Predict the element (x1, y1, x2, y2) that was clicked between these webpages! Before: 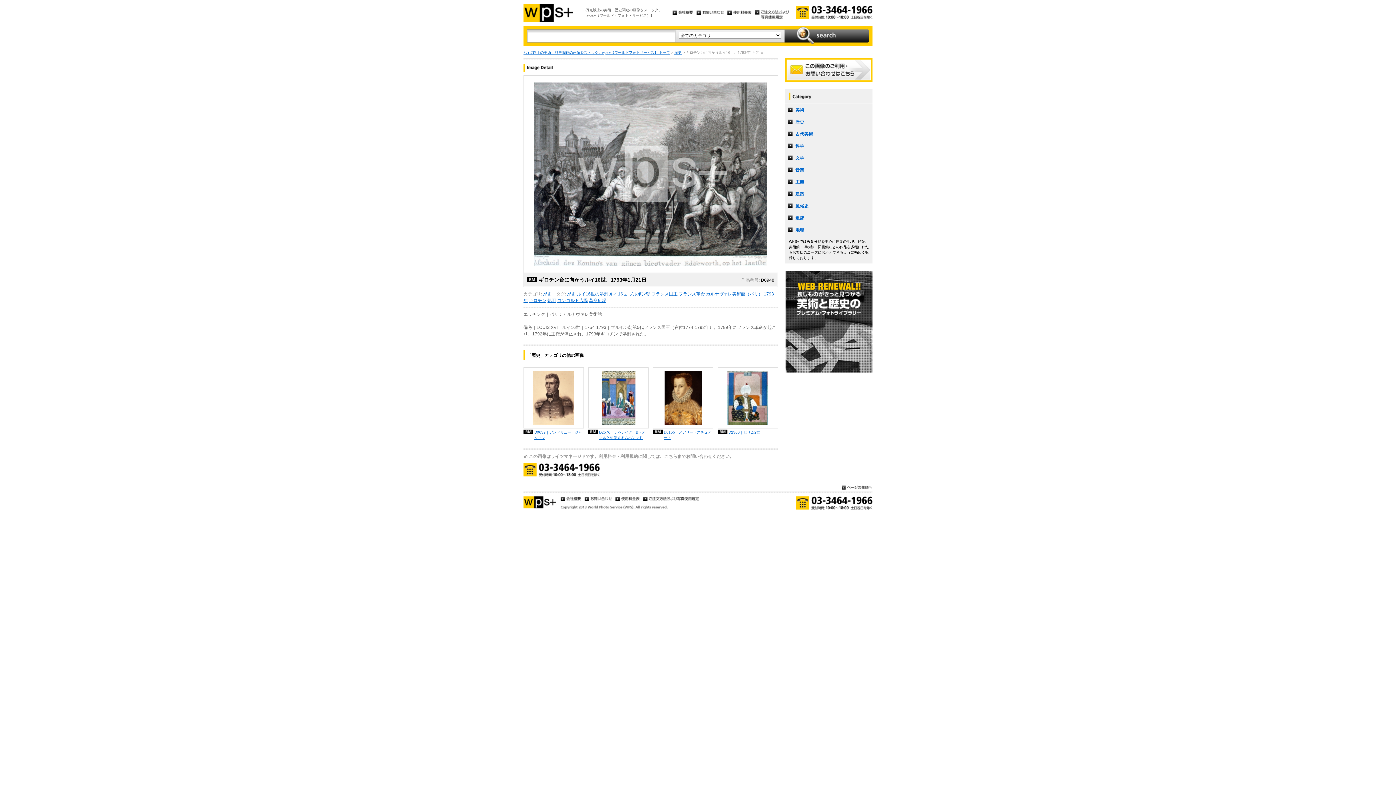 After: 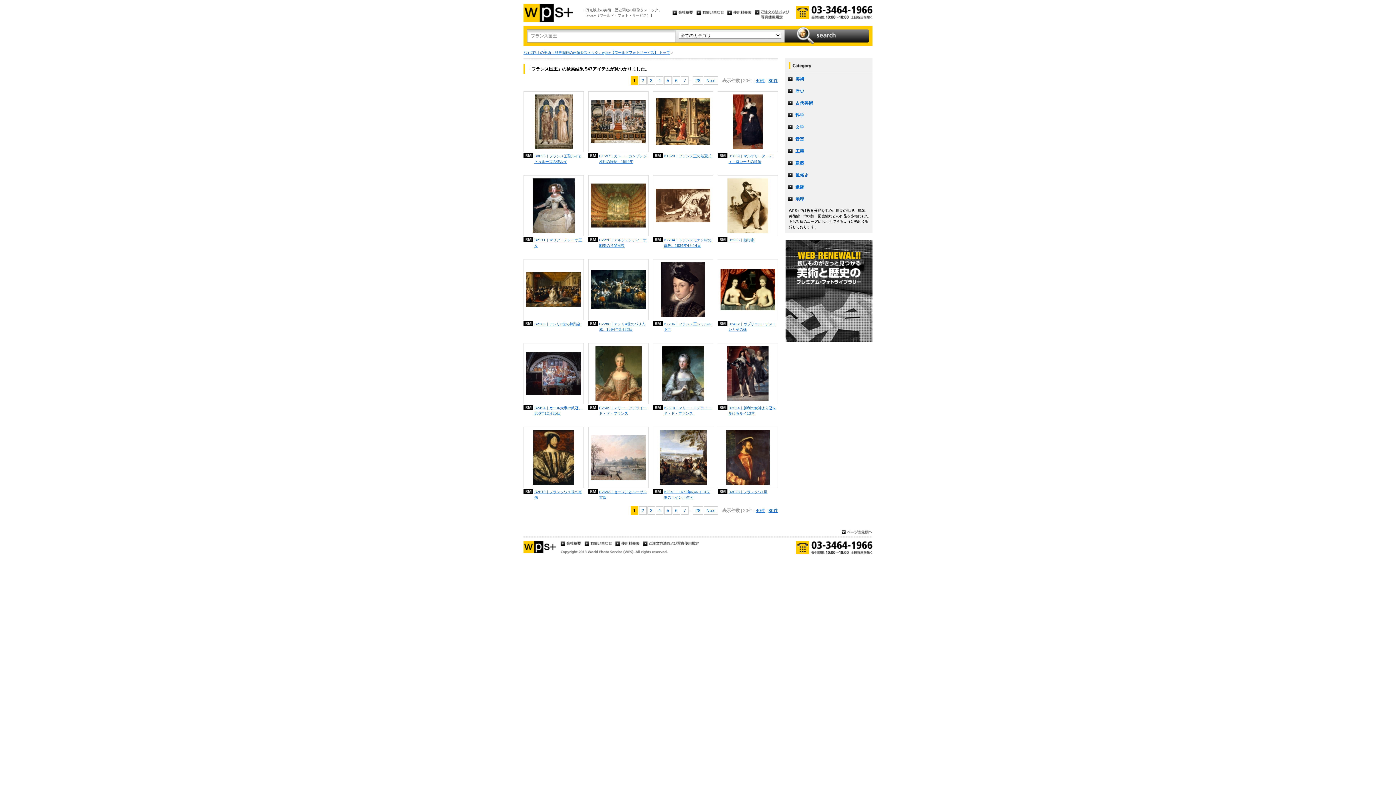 Action: label: フランス国王 bbox: (651, 291, 677, 296)